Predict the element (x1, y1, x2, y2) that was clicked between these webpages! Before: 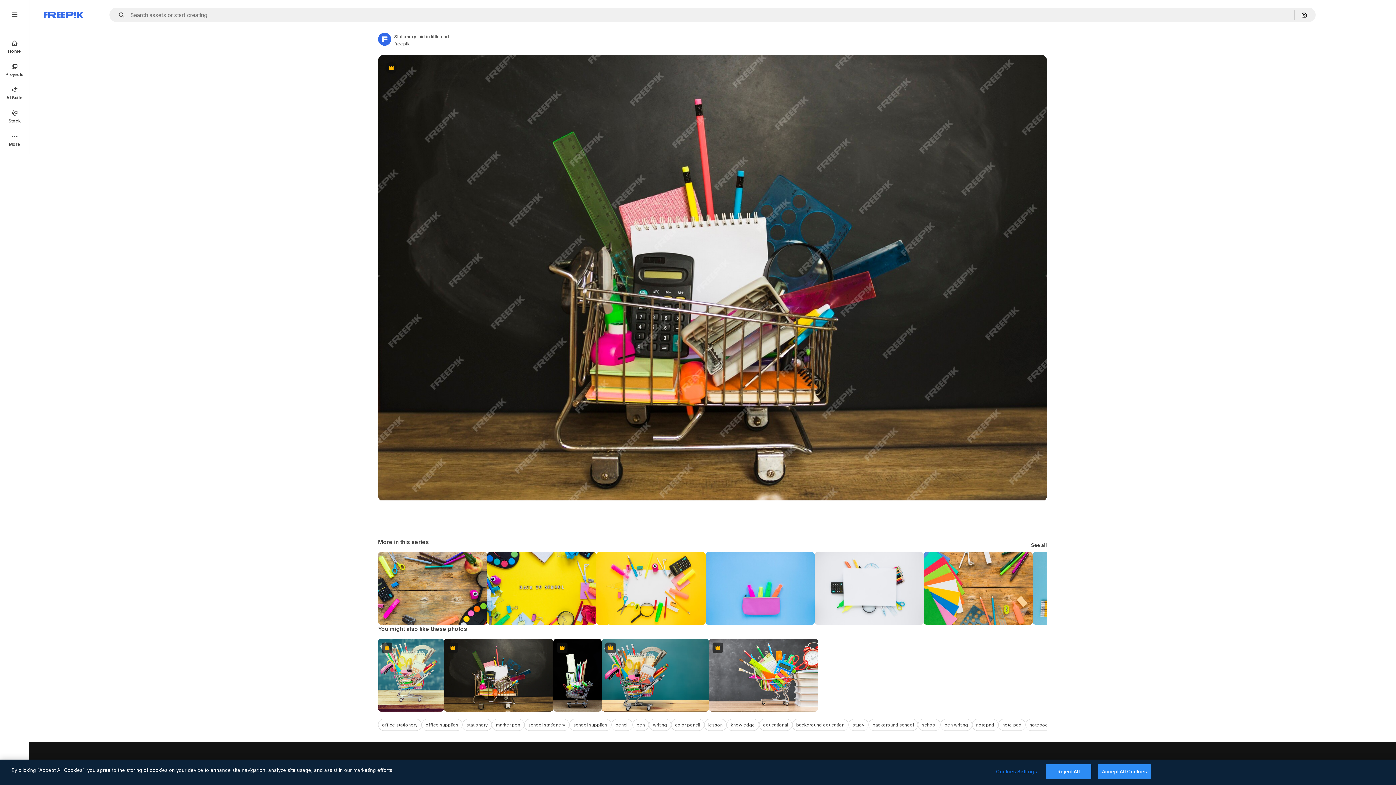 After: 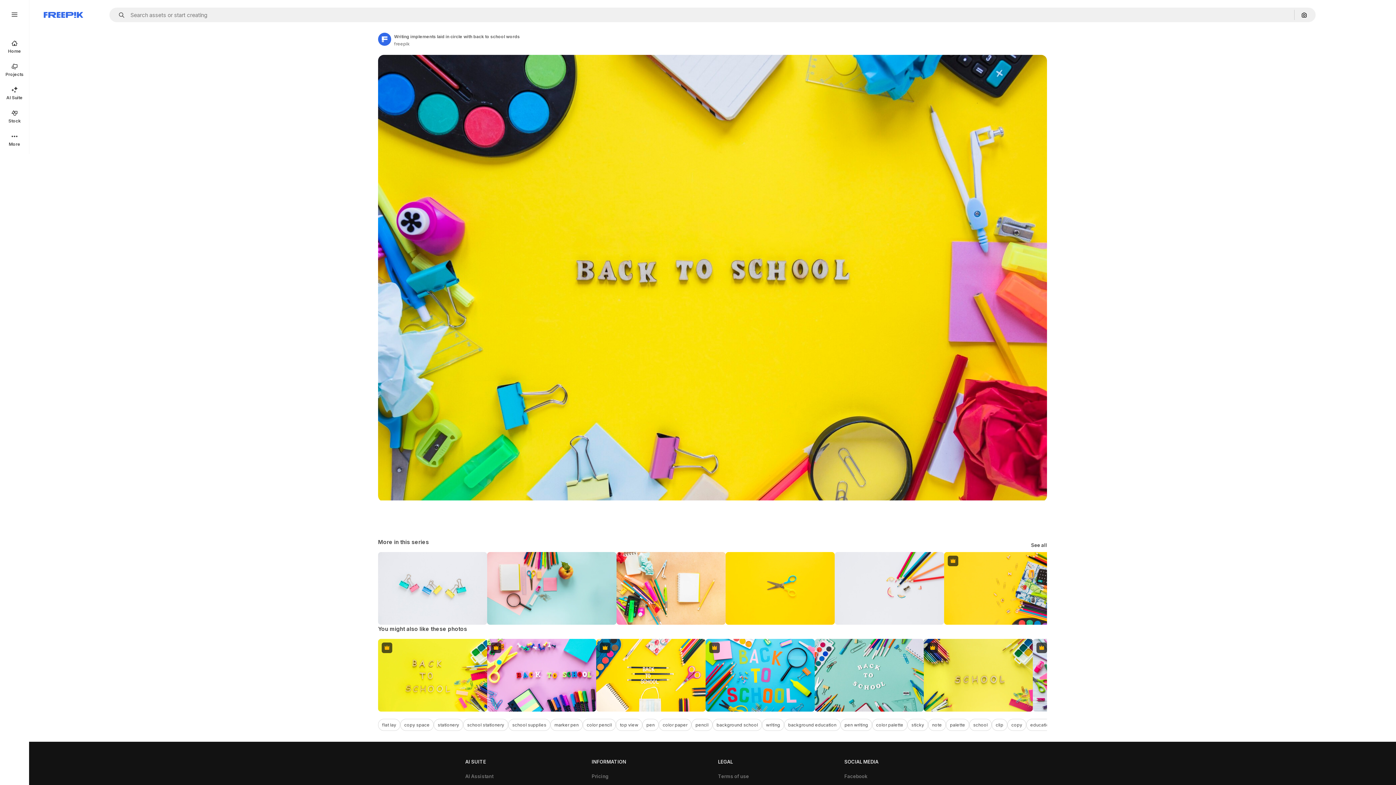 Action: bbox: (487, 552, 596, 625)